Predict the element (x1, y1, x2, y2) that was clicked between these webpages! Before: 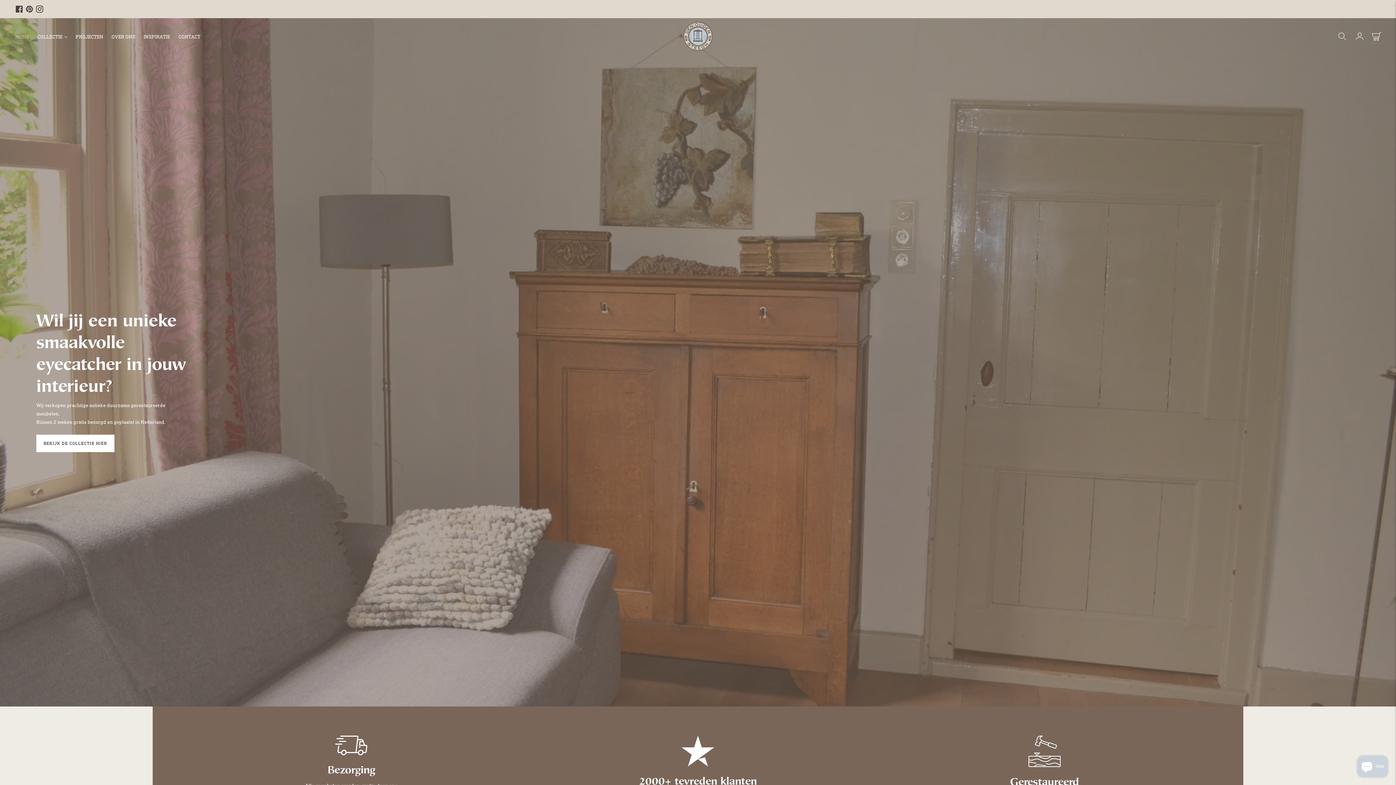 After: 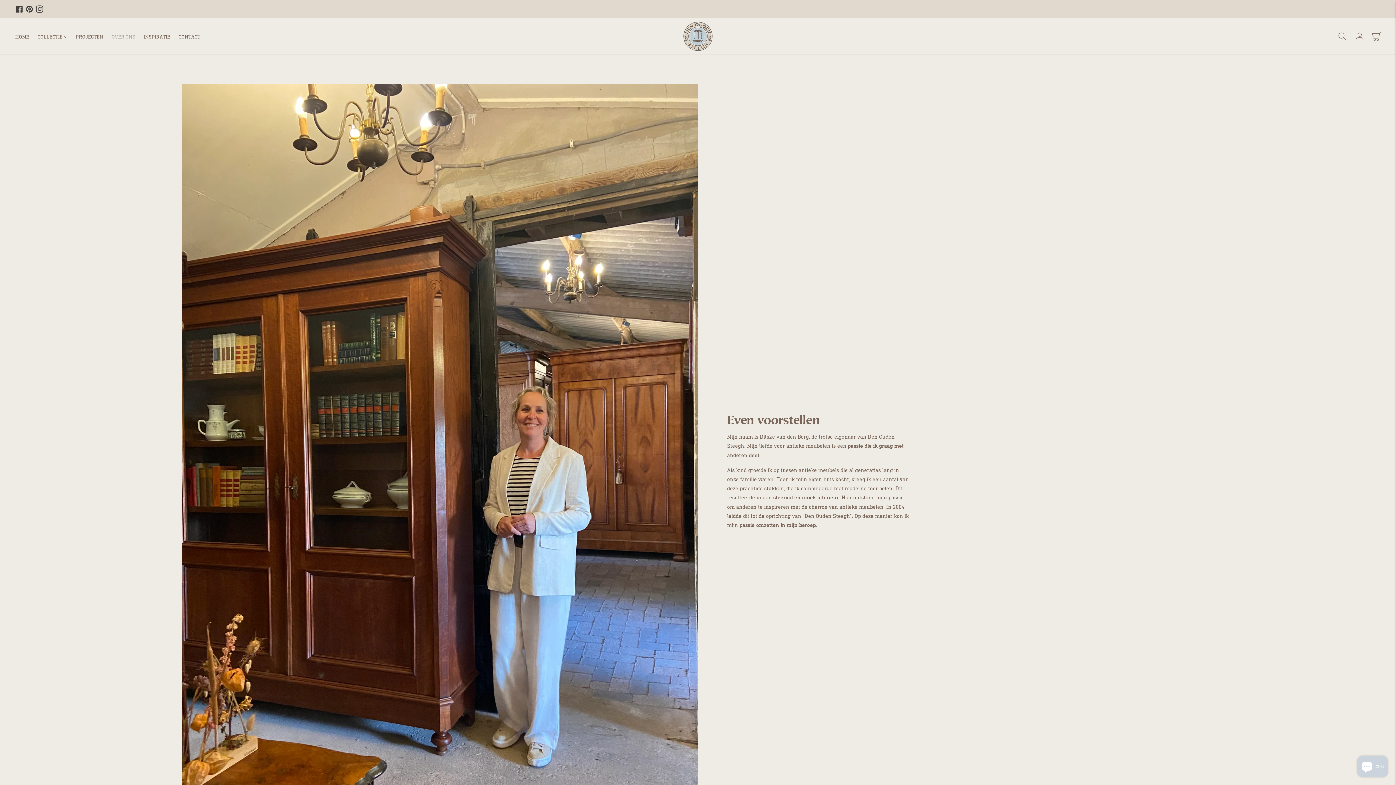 Action: bbox: (111, 28, 135, 44) label: OVER ONS